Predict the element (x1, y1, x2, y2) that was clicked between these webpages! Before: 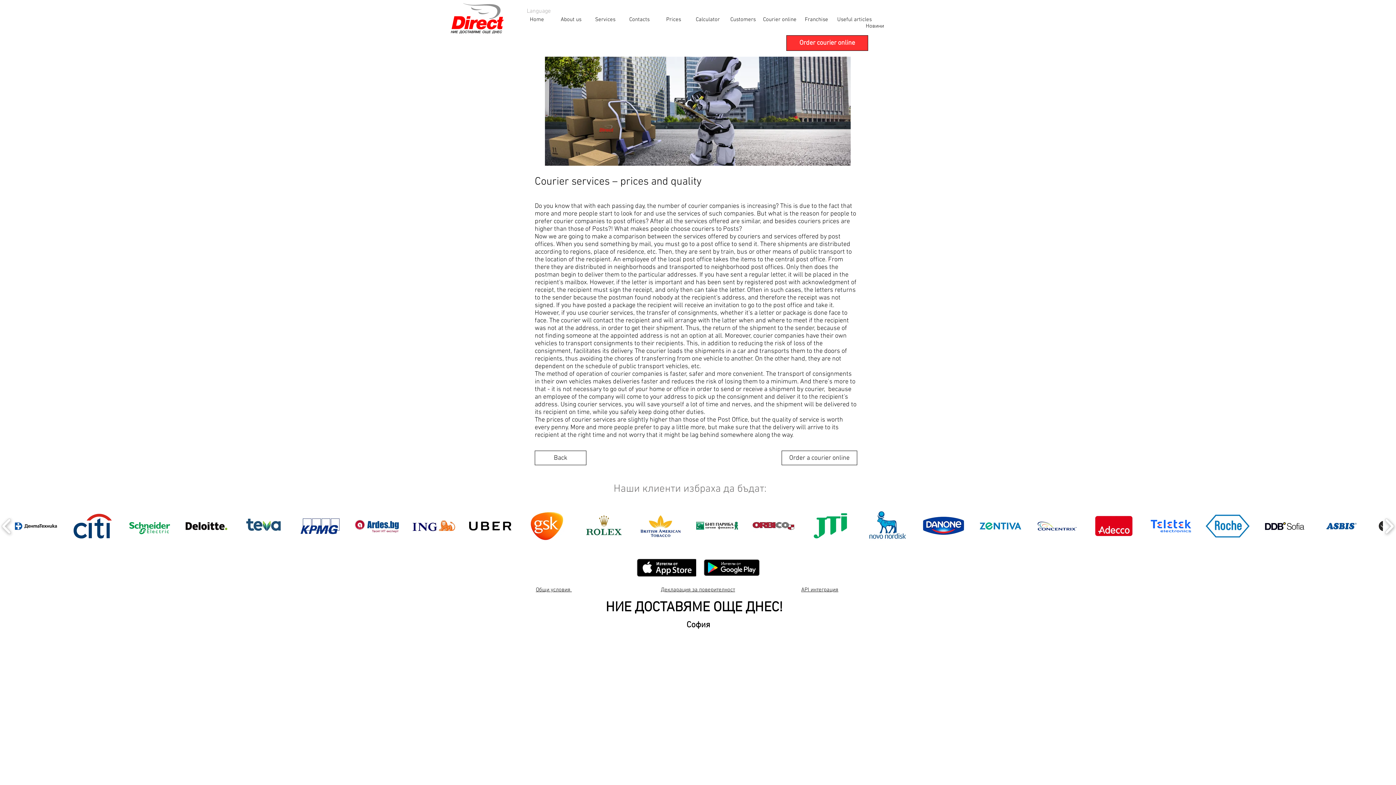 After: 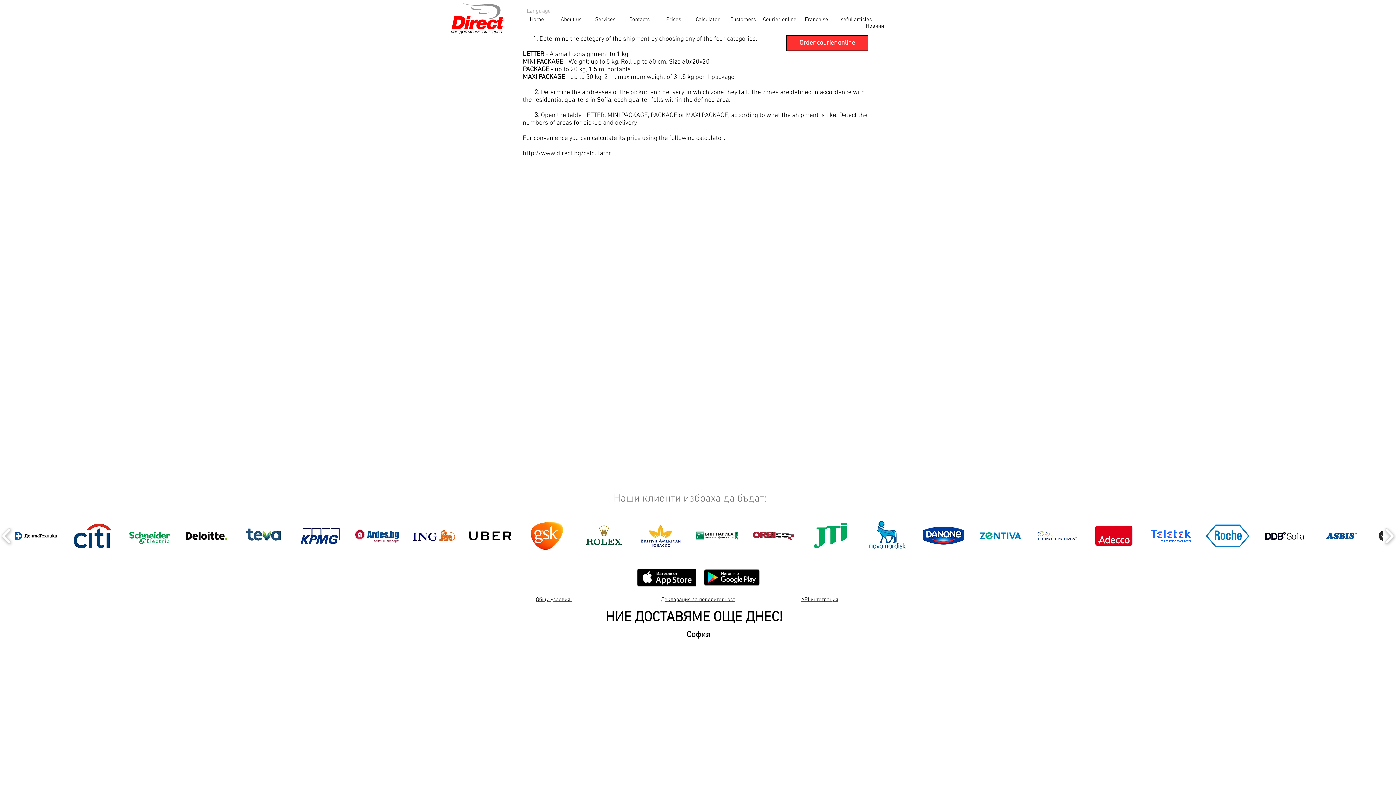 Action: label: Prices bbox: (656, 12, 690, 26)